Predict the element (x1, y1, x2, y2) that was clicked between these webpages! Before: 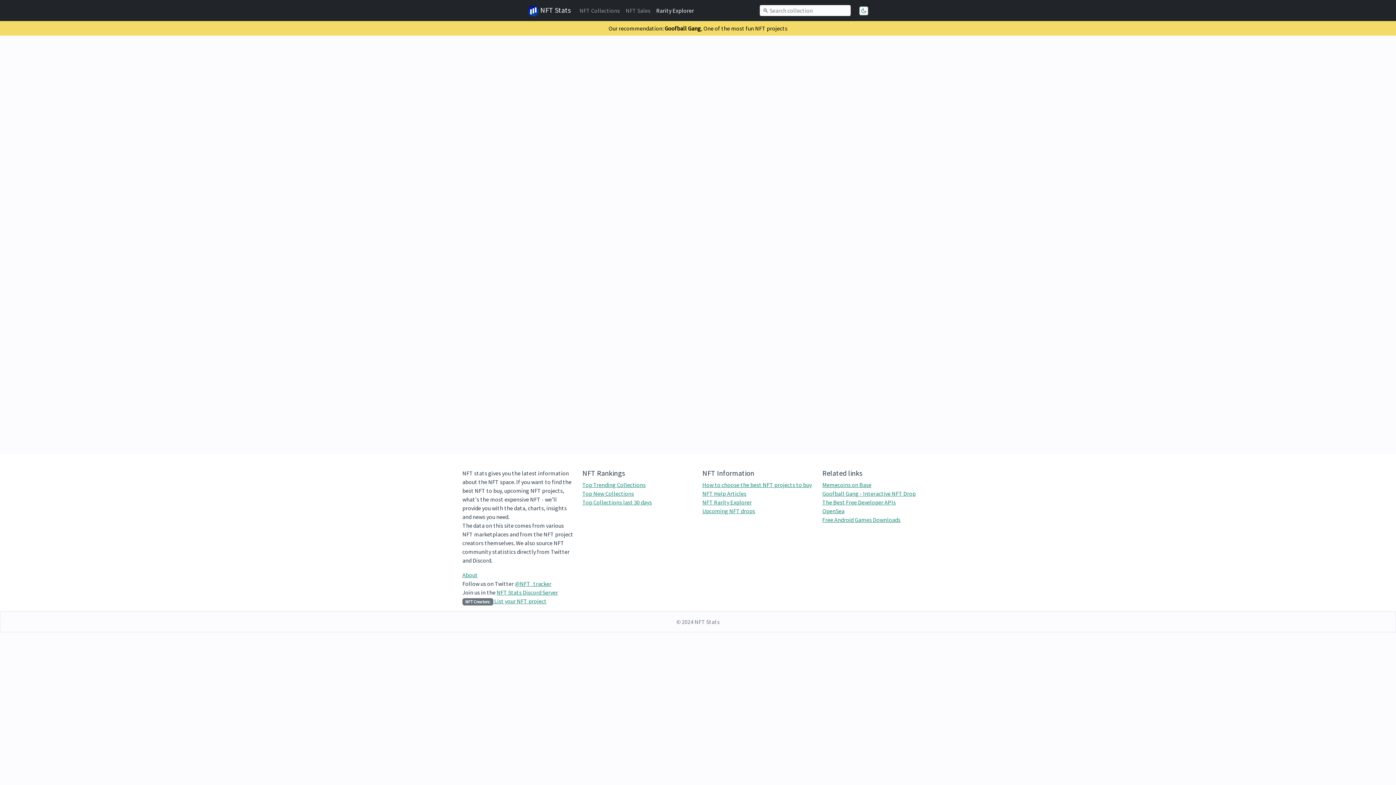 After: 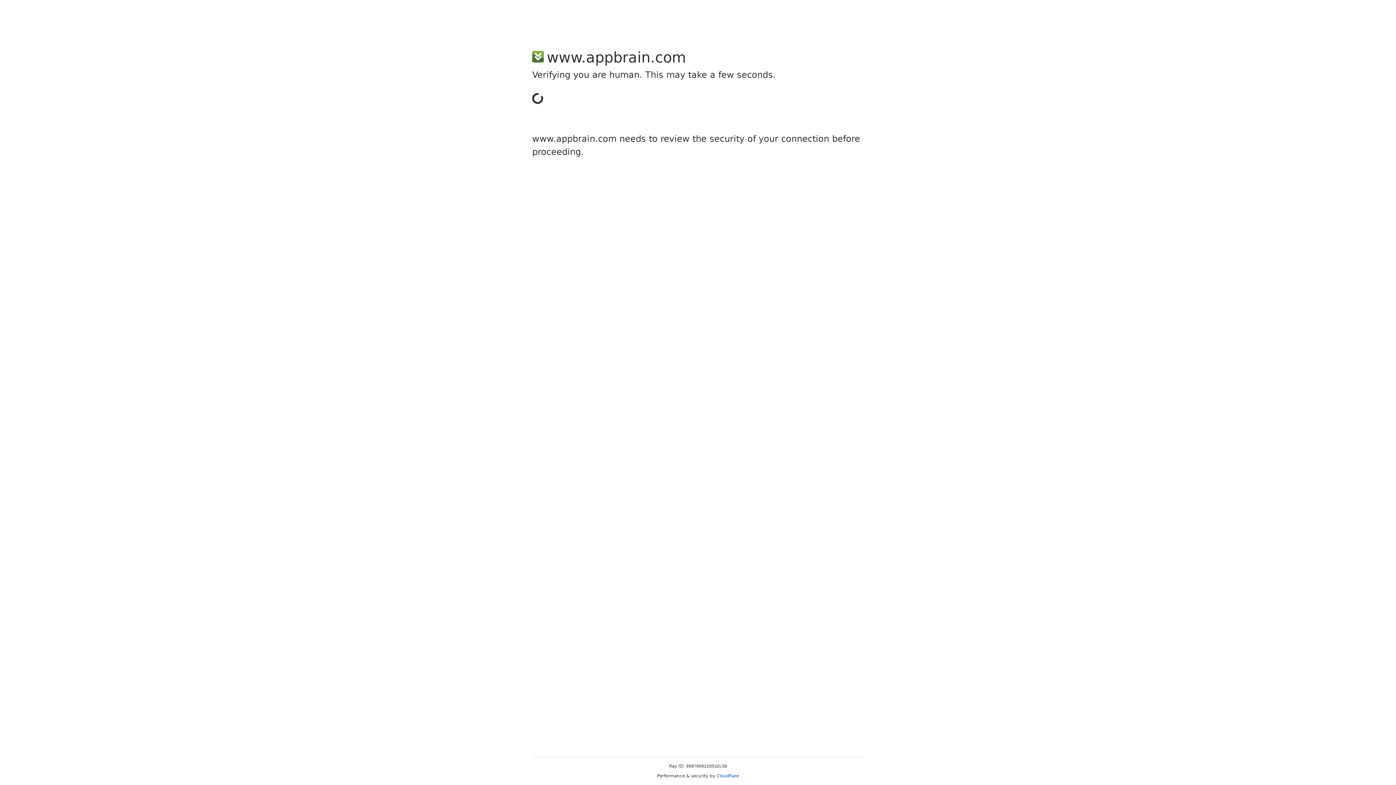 Action: label: Free Android Games Downloads bbox: (822, 516, 900, 523)